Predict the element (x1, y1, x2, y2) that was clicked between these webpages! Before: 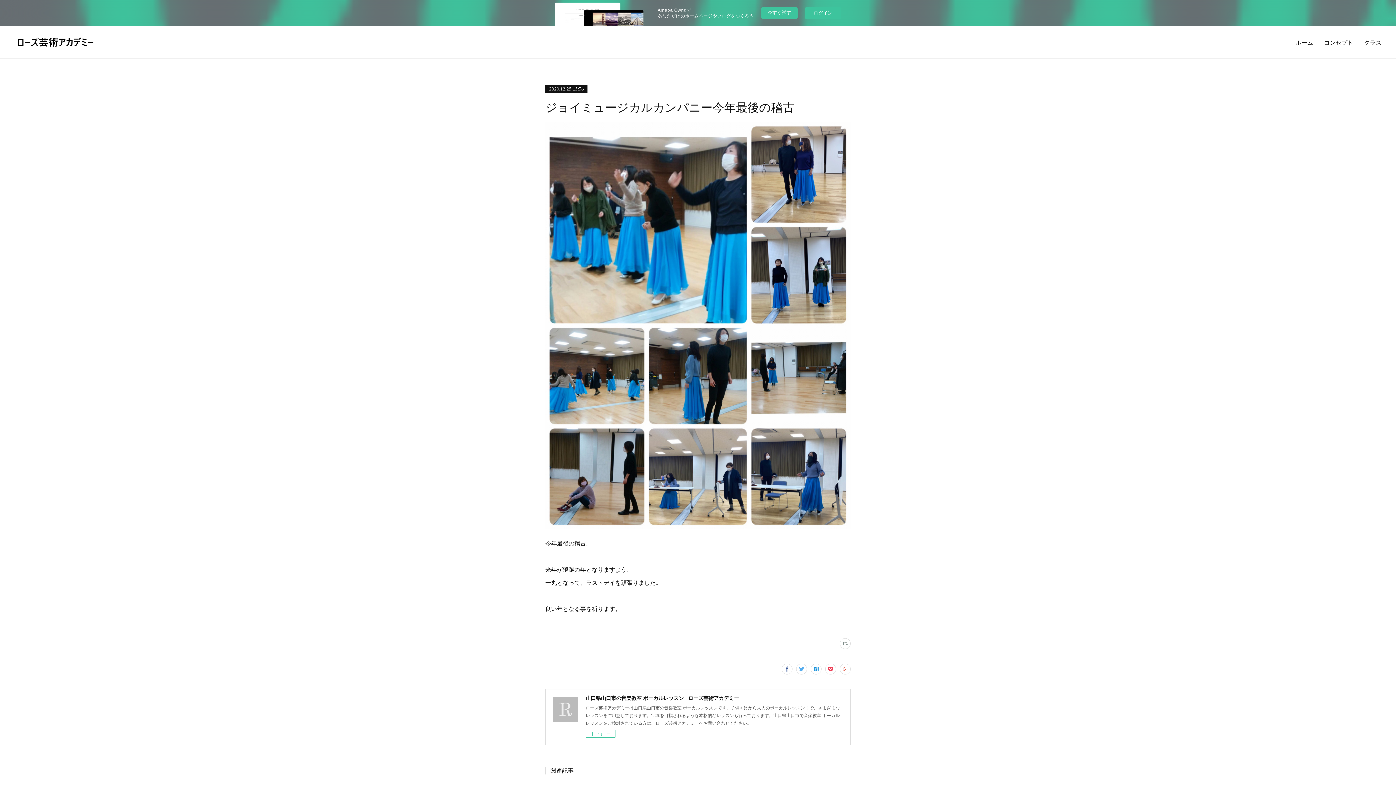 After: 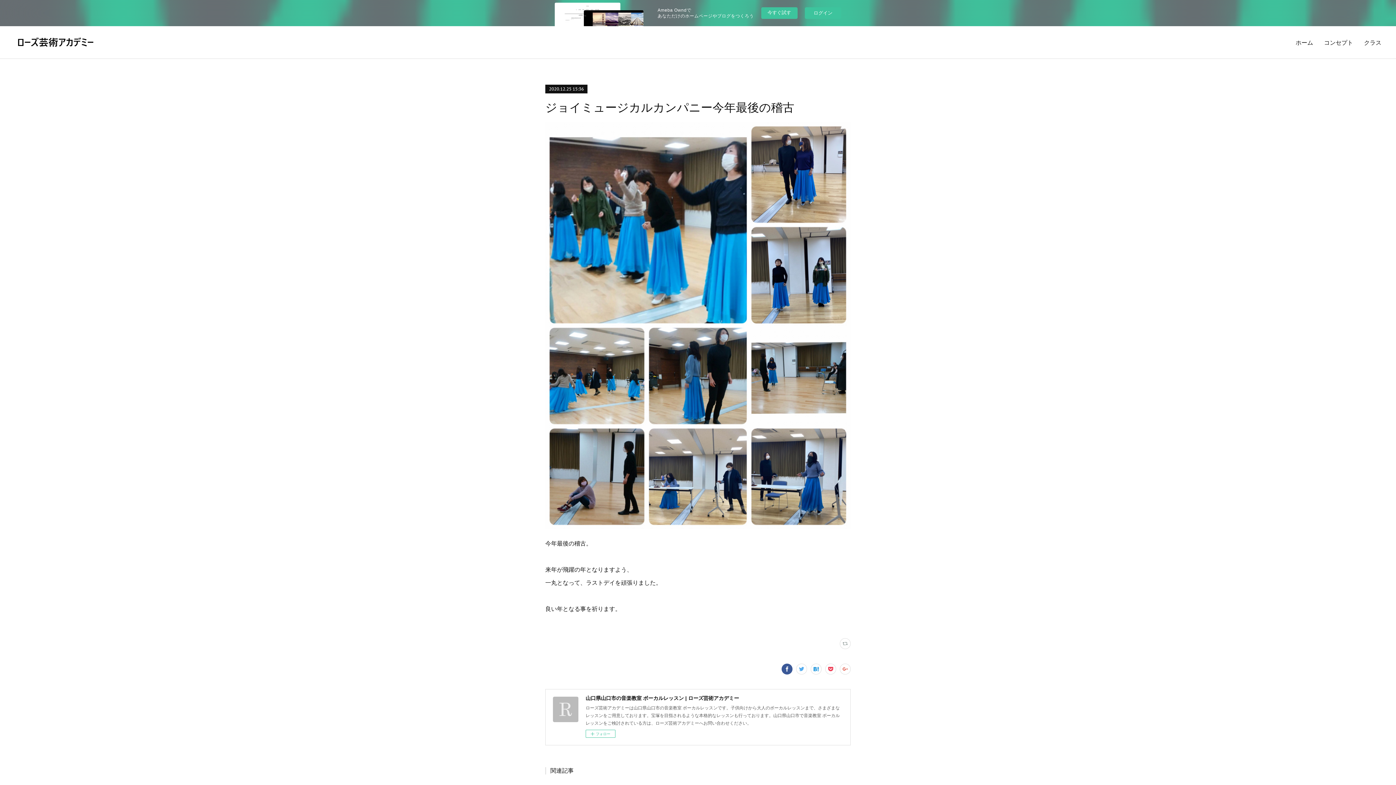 Action: bbox: (781, 664, 792, 674)